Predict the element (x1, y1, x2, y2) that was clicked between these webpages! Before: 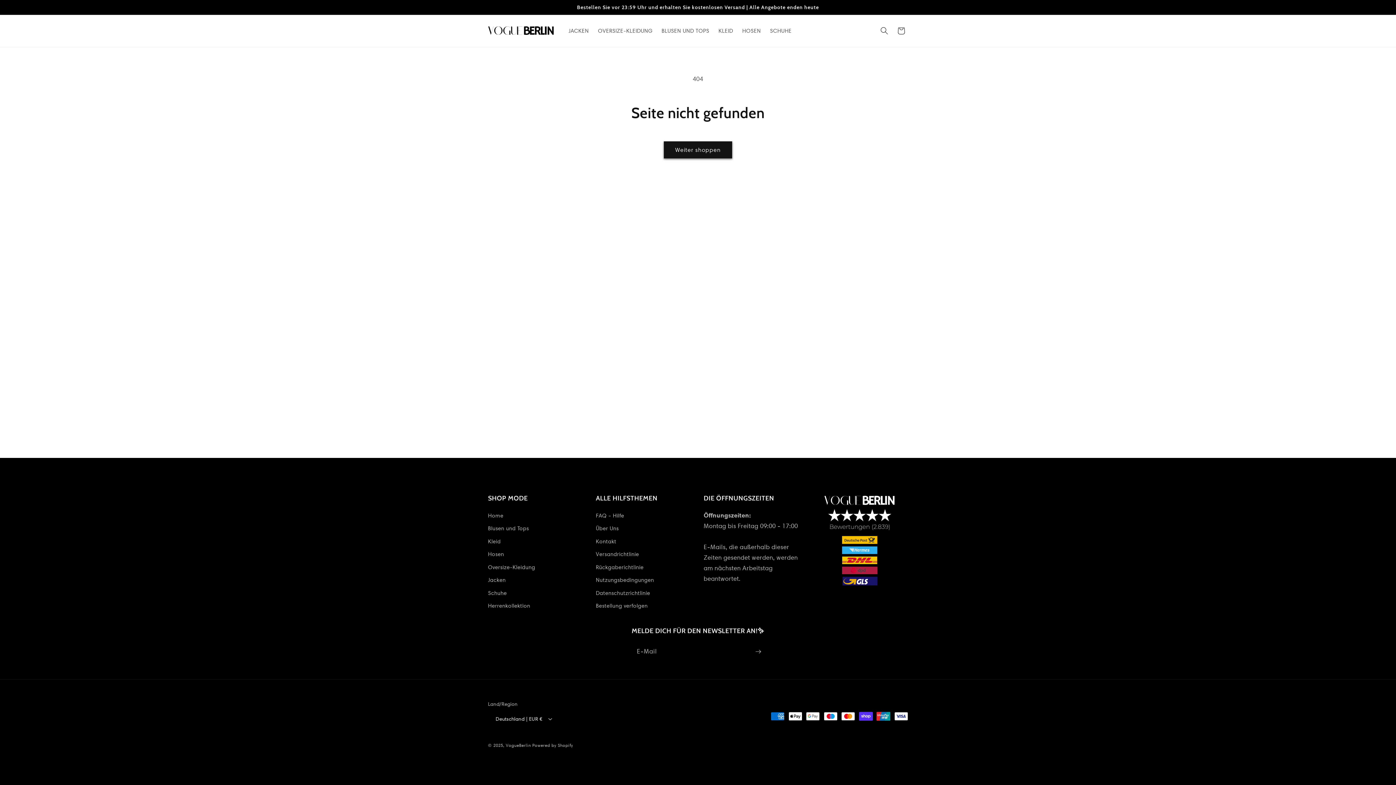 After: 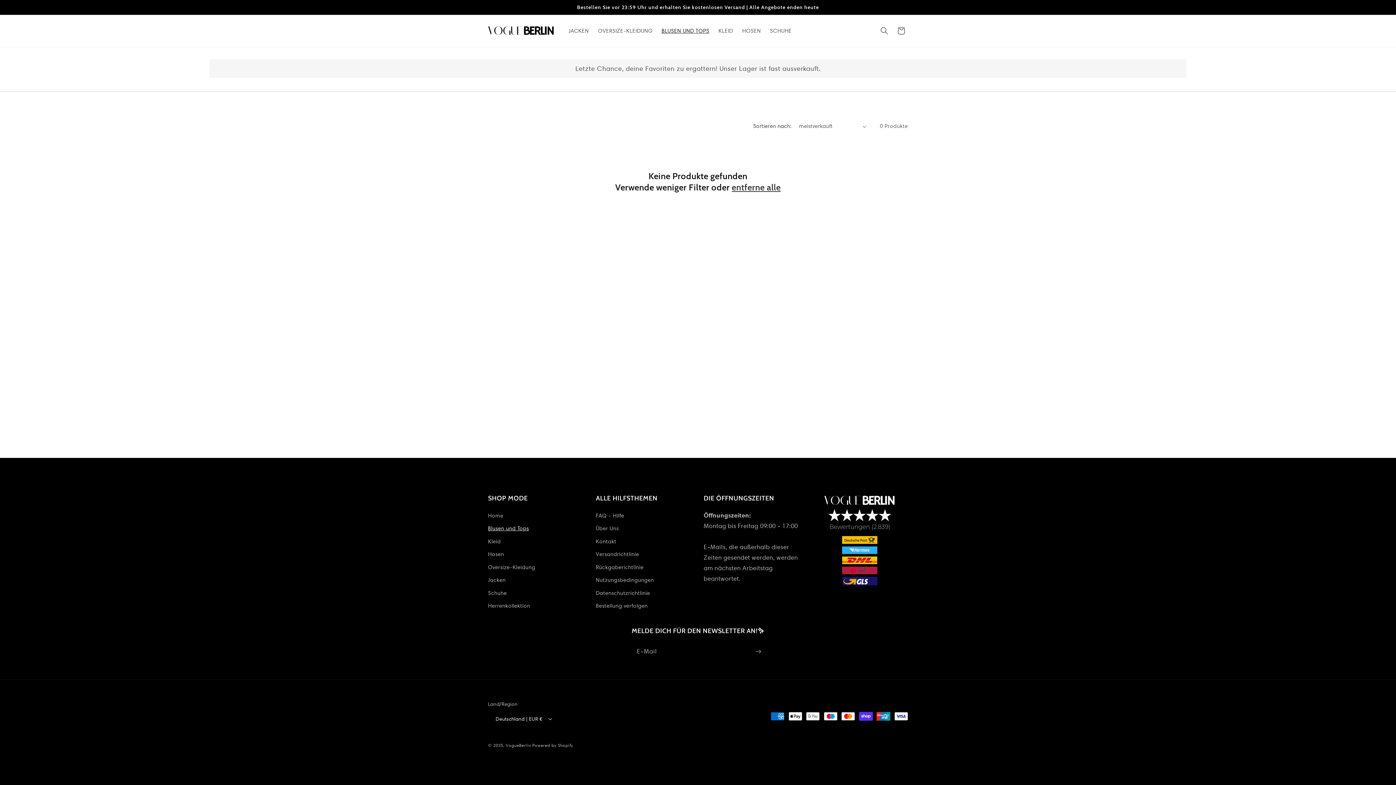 Action: label: BLUSEN UND TOPS bbox: (657, 22, 714, 38)